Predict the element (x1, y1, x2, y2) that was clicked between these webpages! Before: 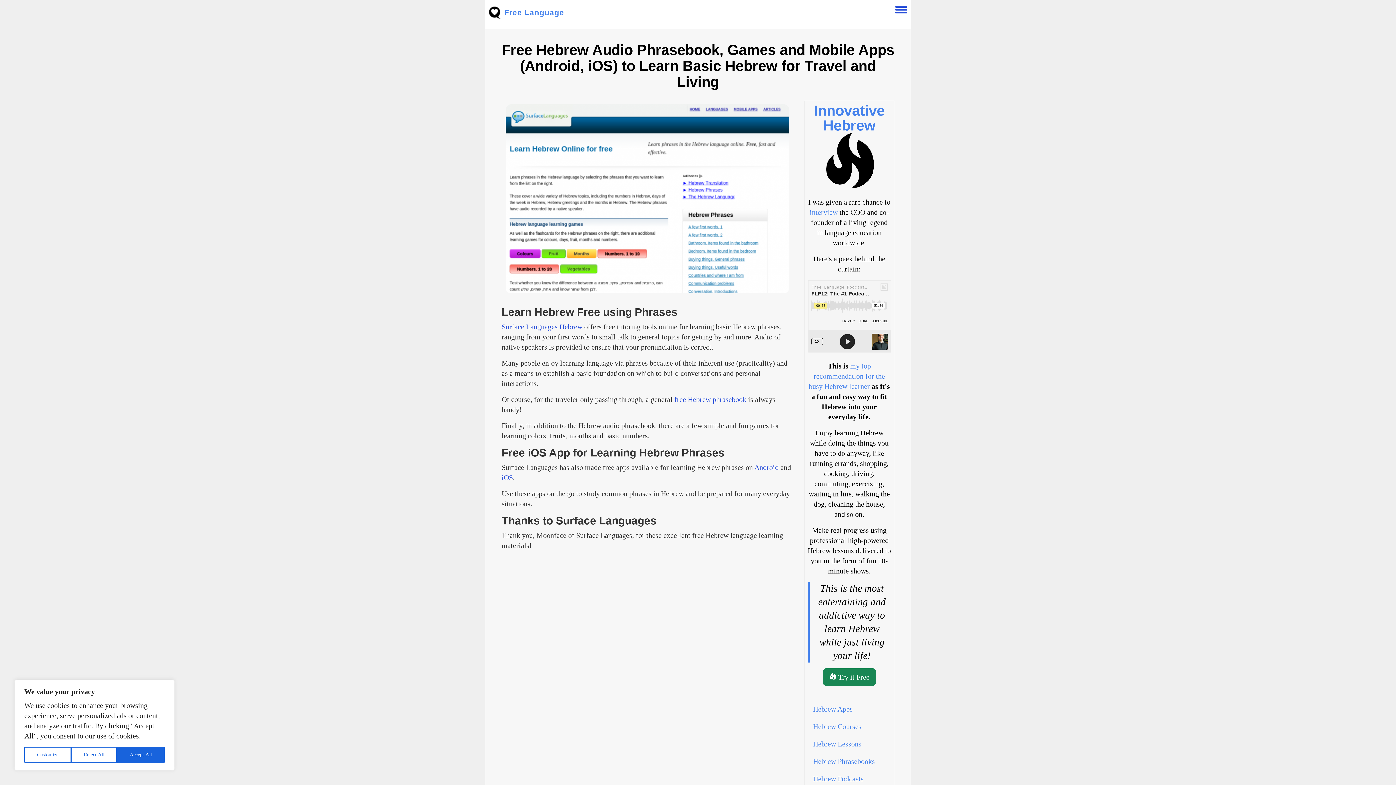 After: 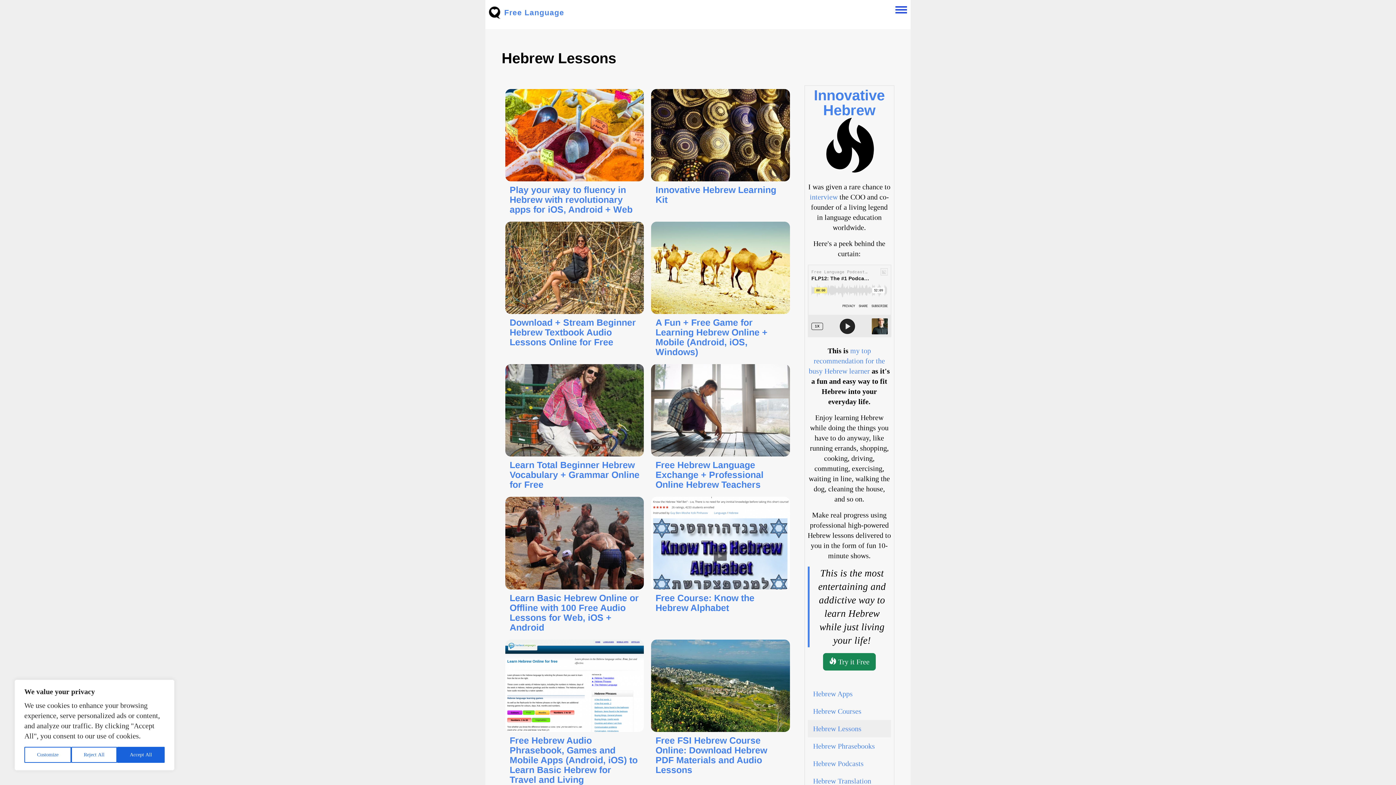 Action: label: Hebrew Lessons bbox: (807, 735, 891, 753)